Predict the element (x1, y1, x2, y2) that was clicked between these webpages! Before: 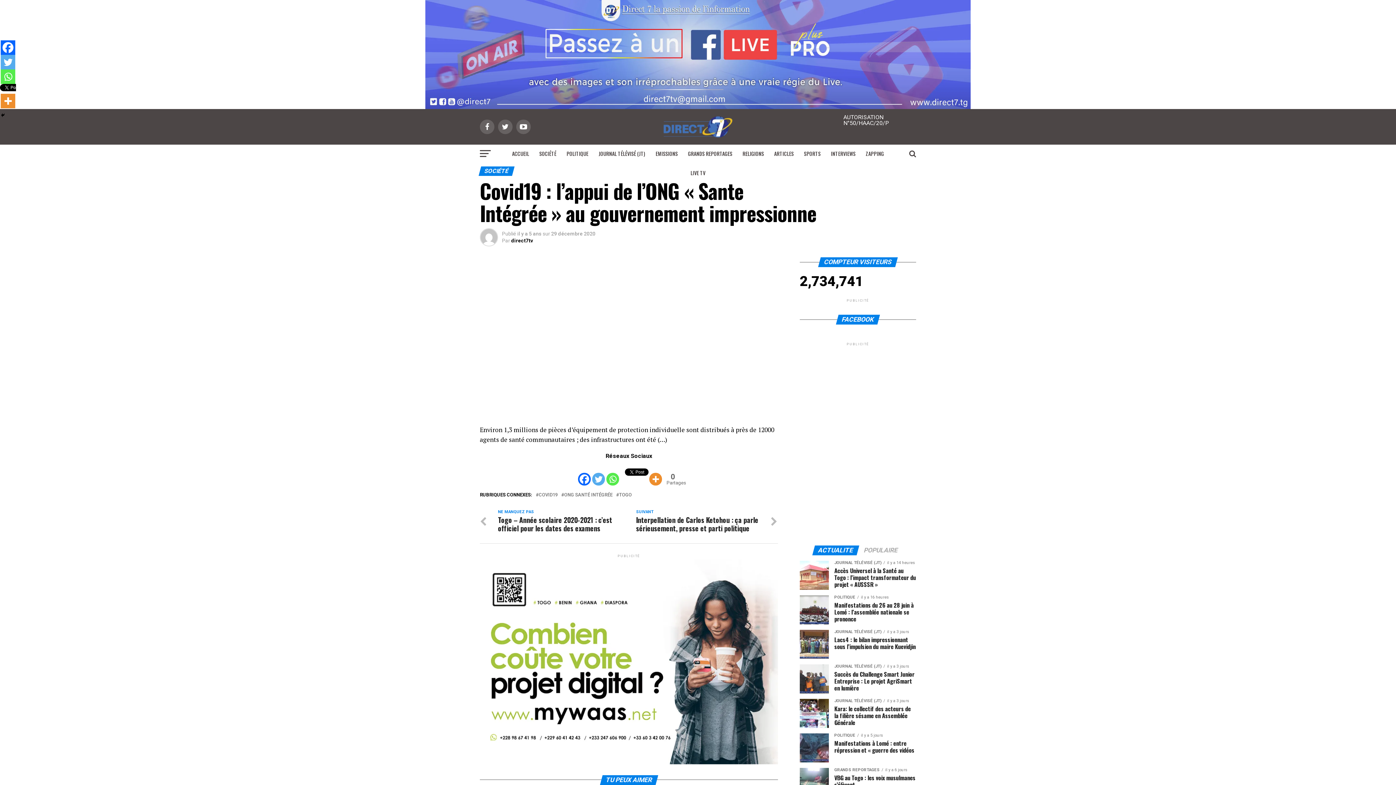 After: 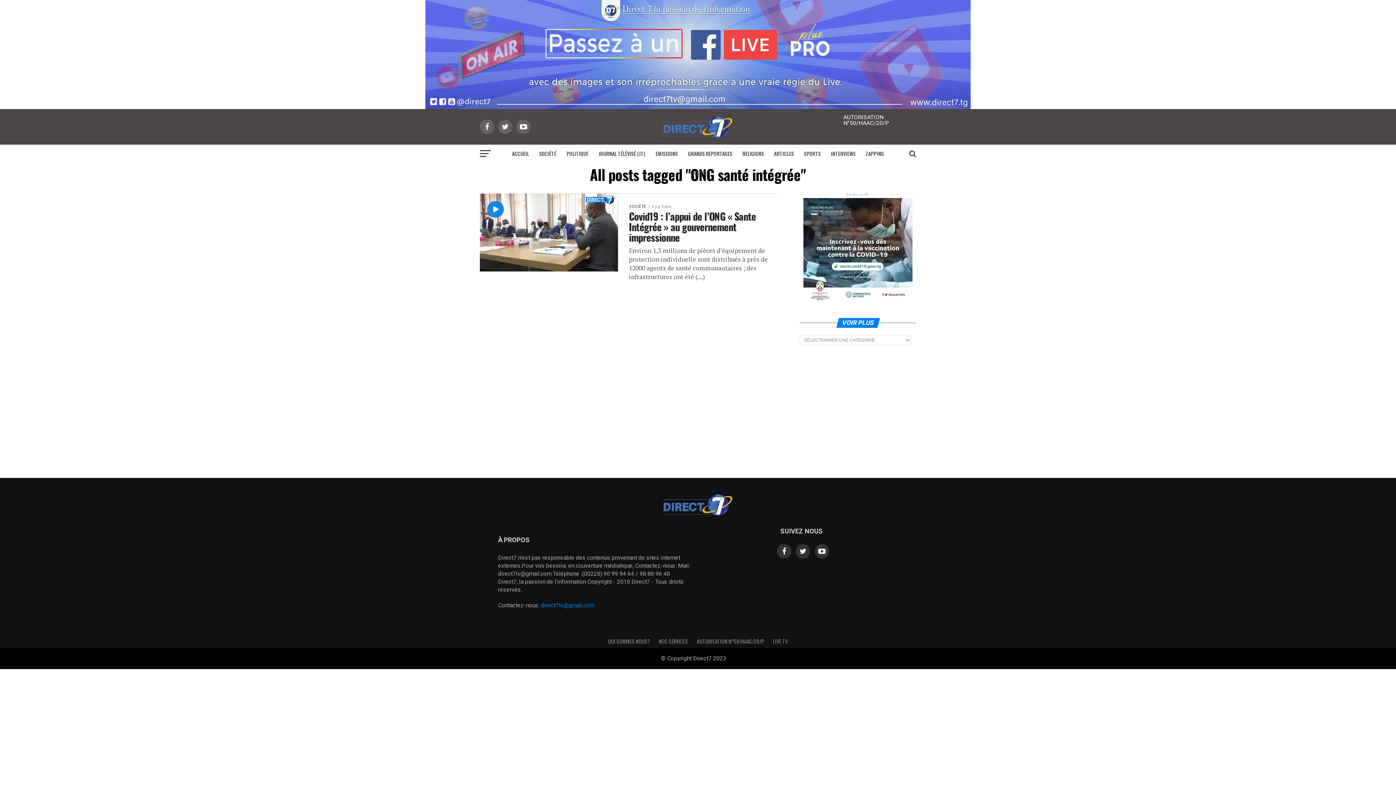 Action: label: ONG SANTÉ INTÉGRÉE bbox: (564, 493, 612, 497)